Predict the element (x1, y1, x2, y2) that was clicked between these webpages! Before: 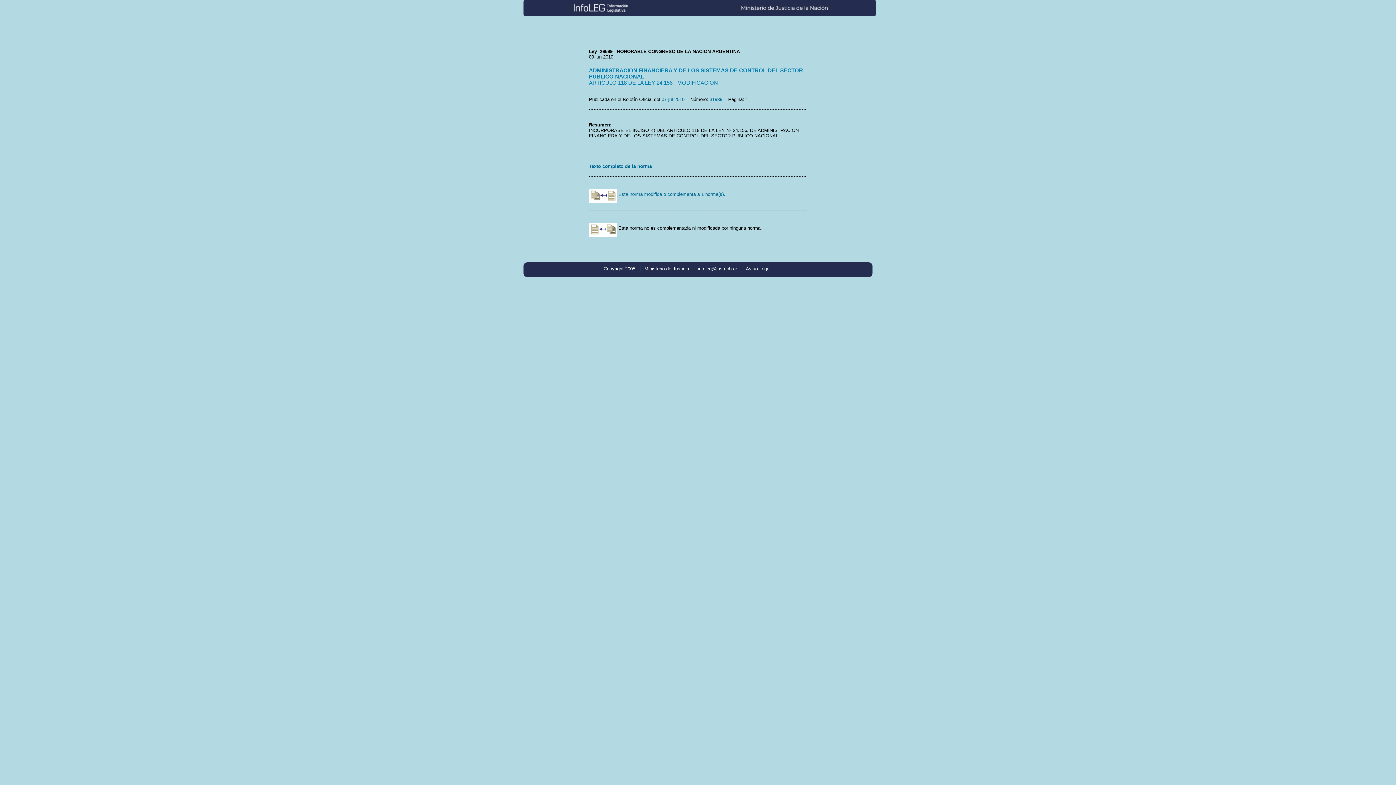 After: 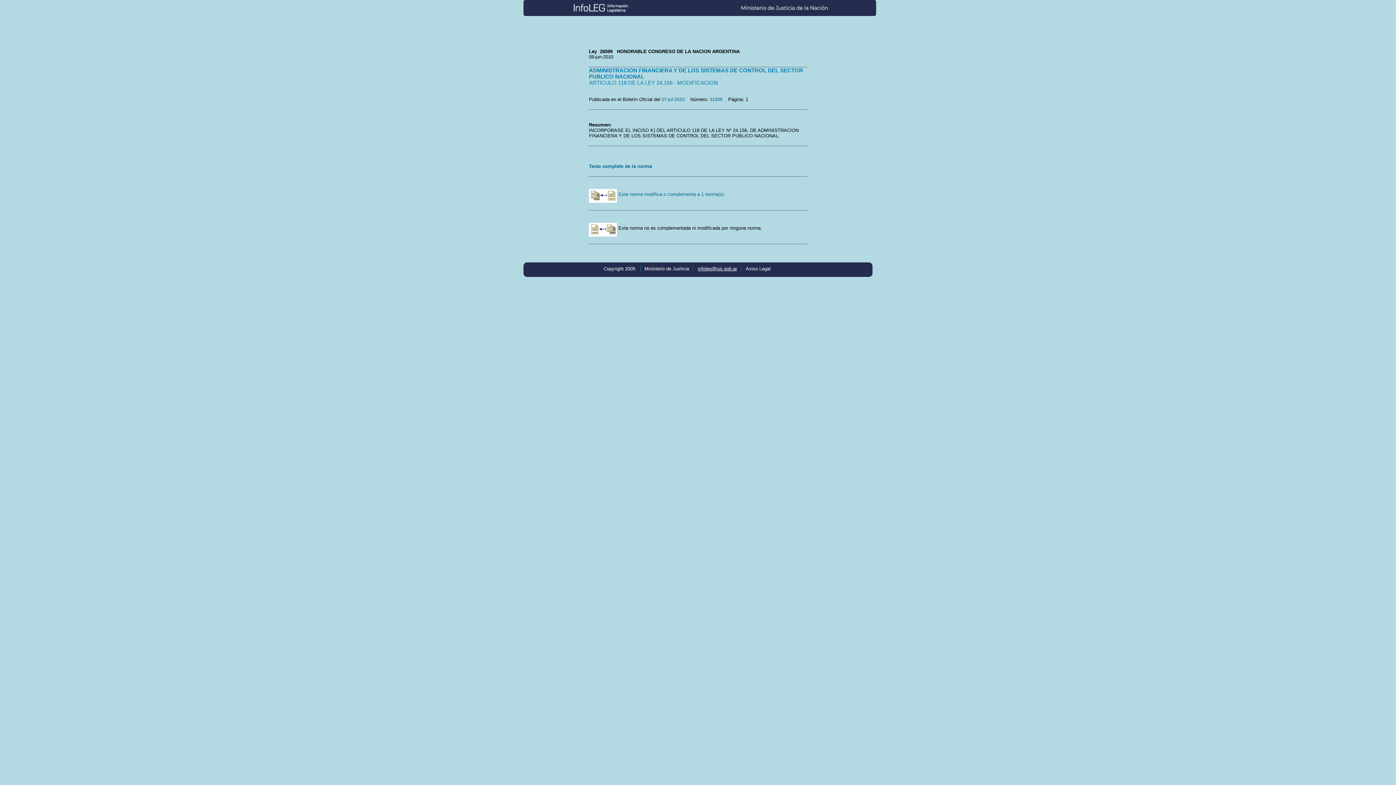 Action: label: infoleg@jus.gob.ar bbox: (698, 266, 737, 271)